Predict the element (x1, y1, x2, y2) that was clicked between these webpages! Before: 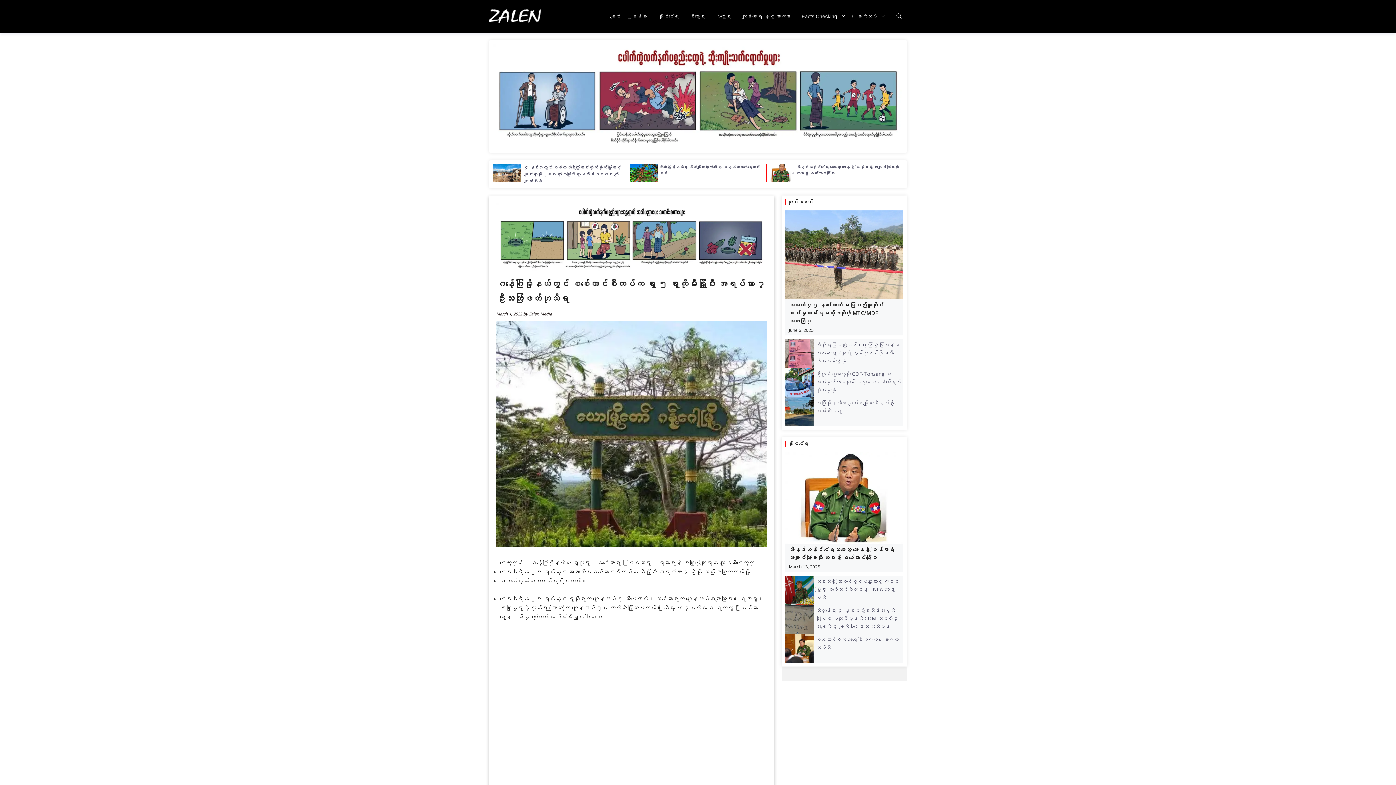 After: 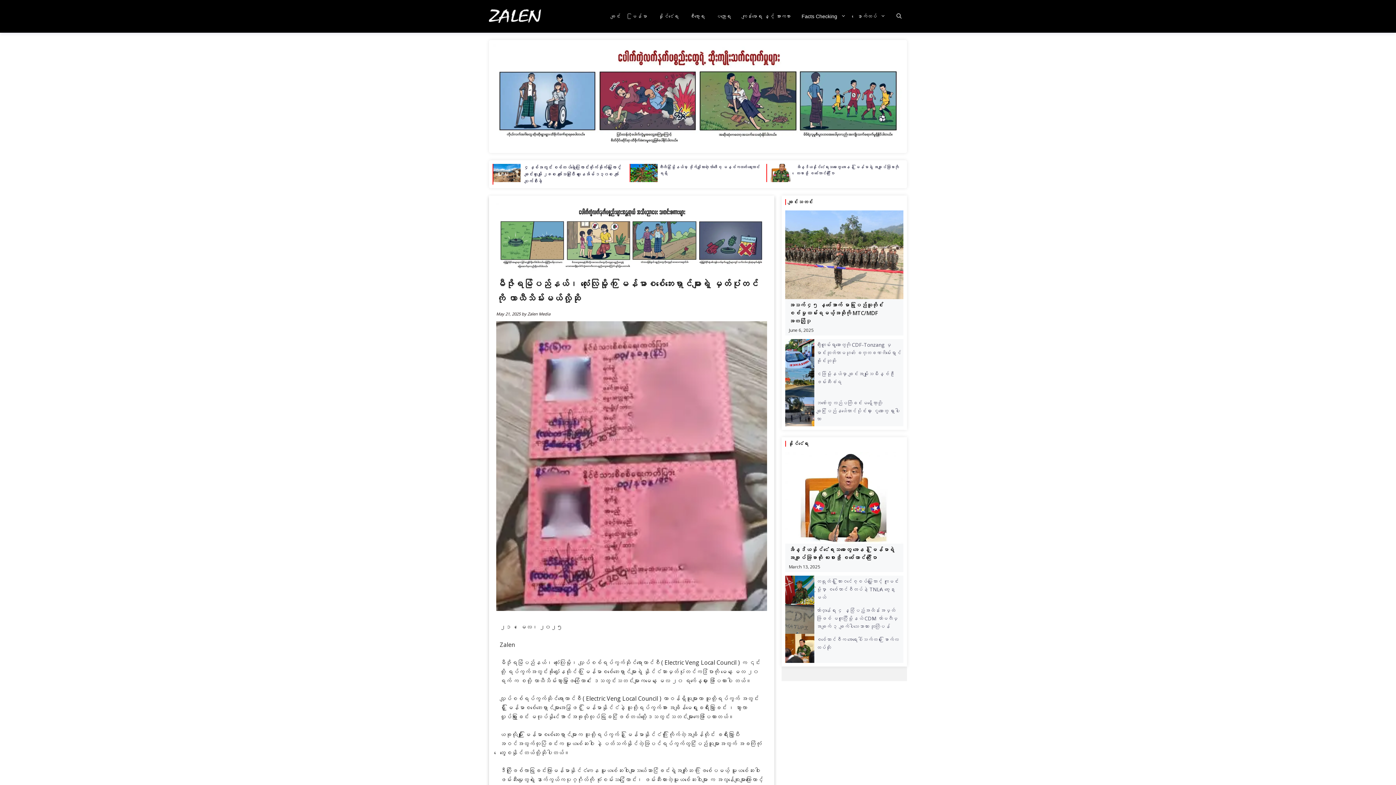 Action: bbox: (785, 349, 814, 356)